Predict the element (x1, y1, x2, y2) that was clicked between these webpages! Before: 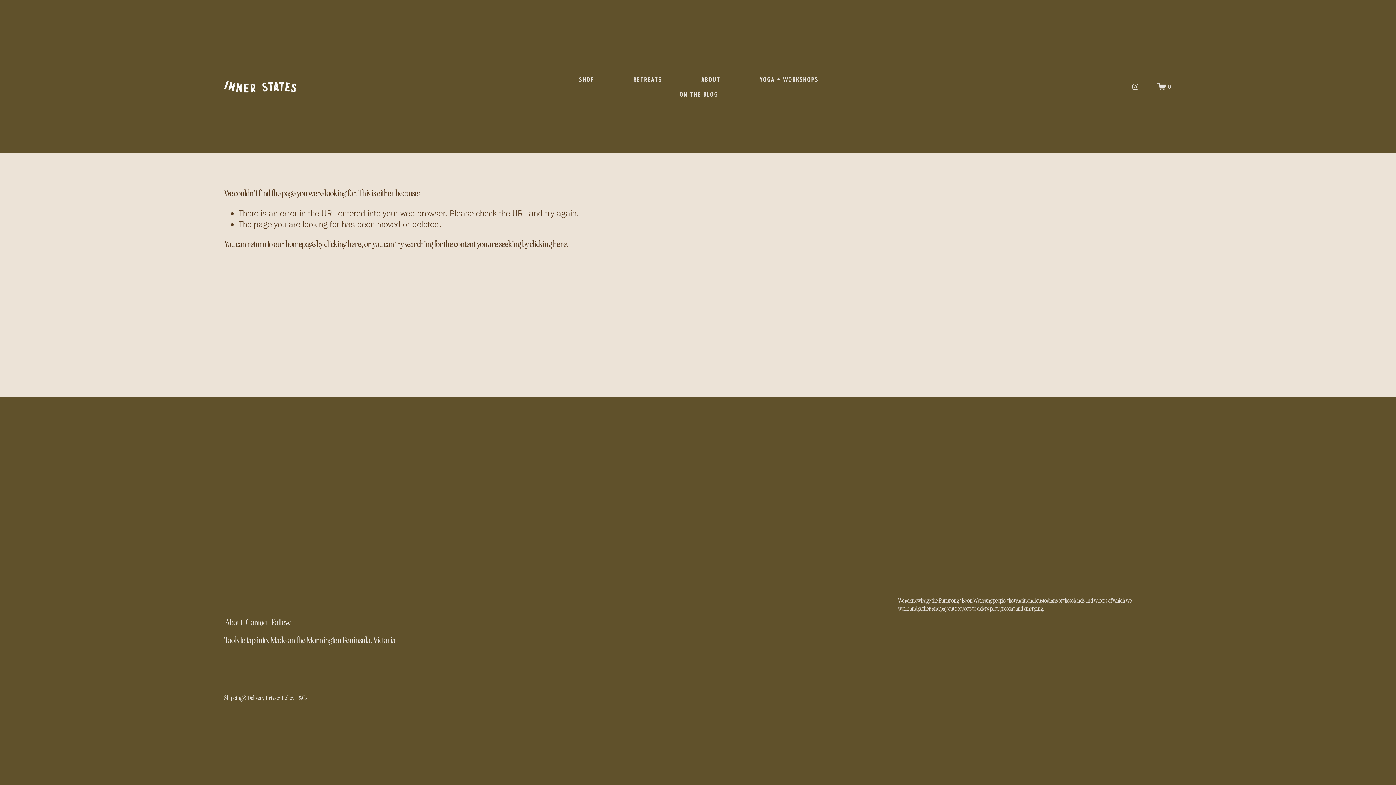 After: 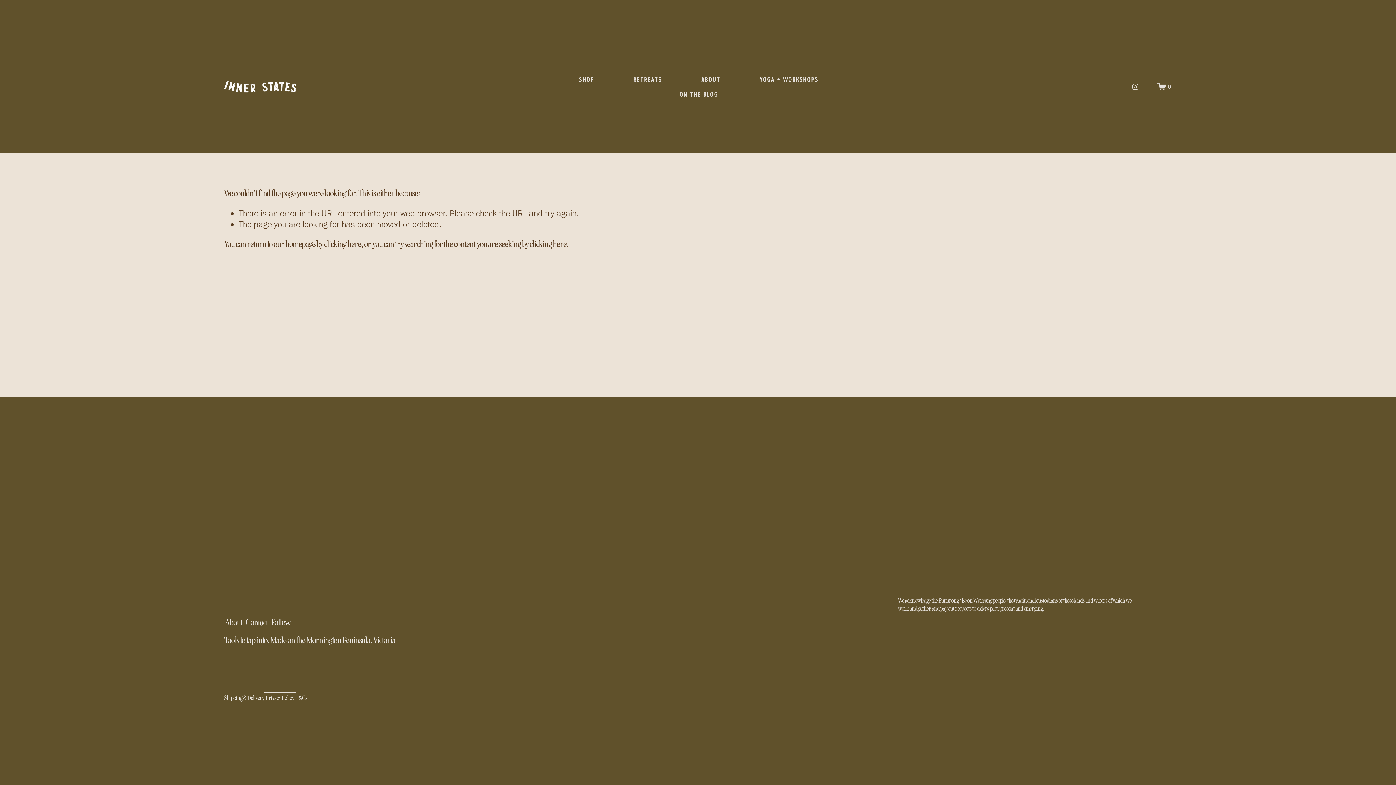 Action: label: Privacy Policy bbox: (265, 694, 294, 702)